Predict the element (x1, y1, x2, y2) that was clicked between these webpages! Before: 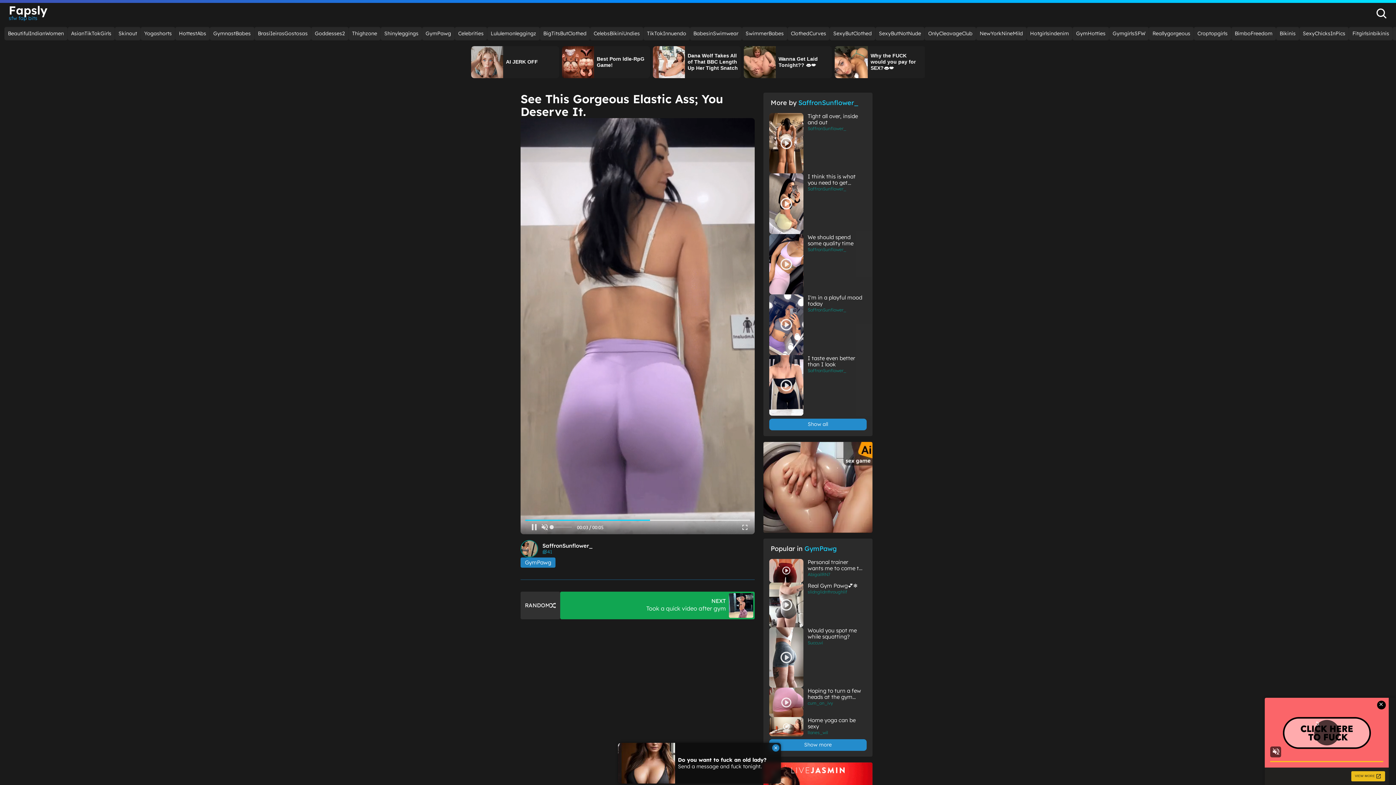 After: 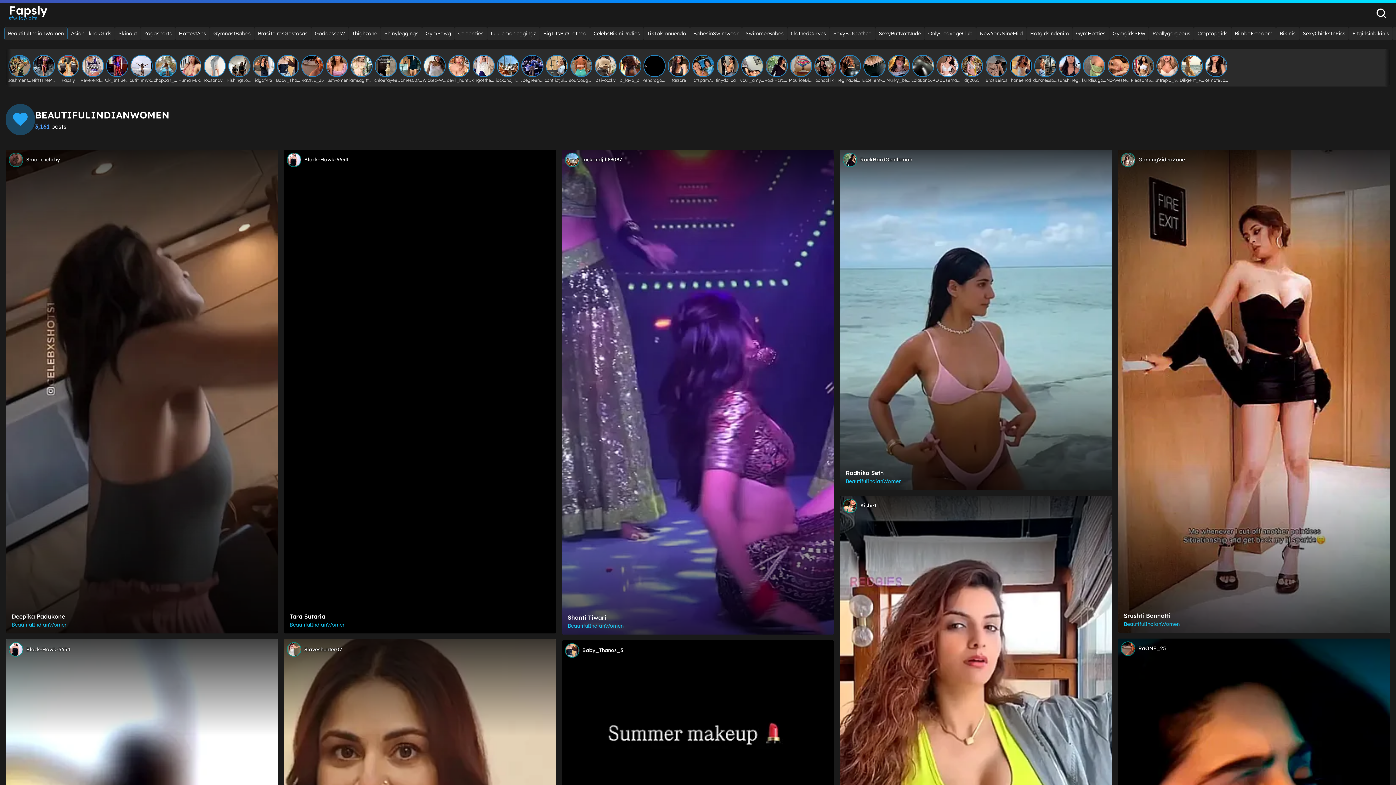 Action: bbox: (4, 26, 67, 40) label: BeautifulIndianWomen